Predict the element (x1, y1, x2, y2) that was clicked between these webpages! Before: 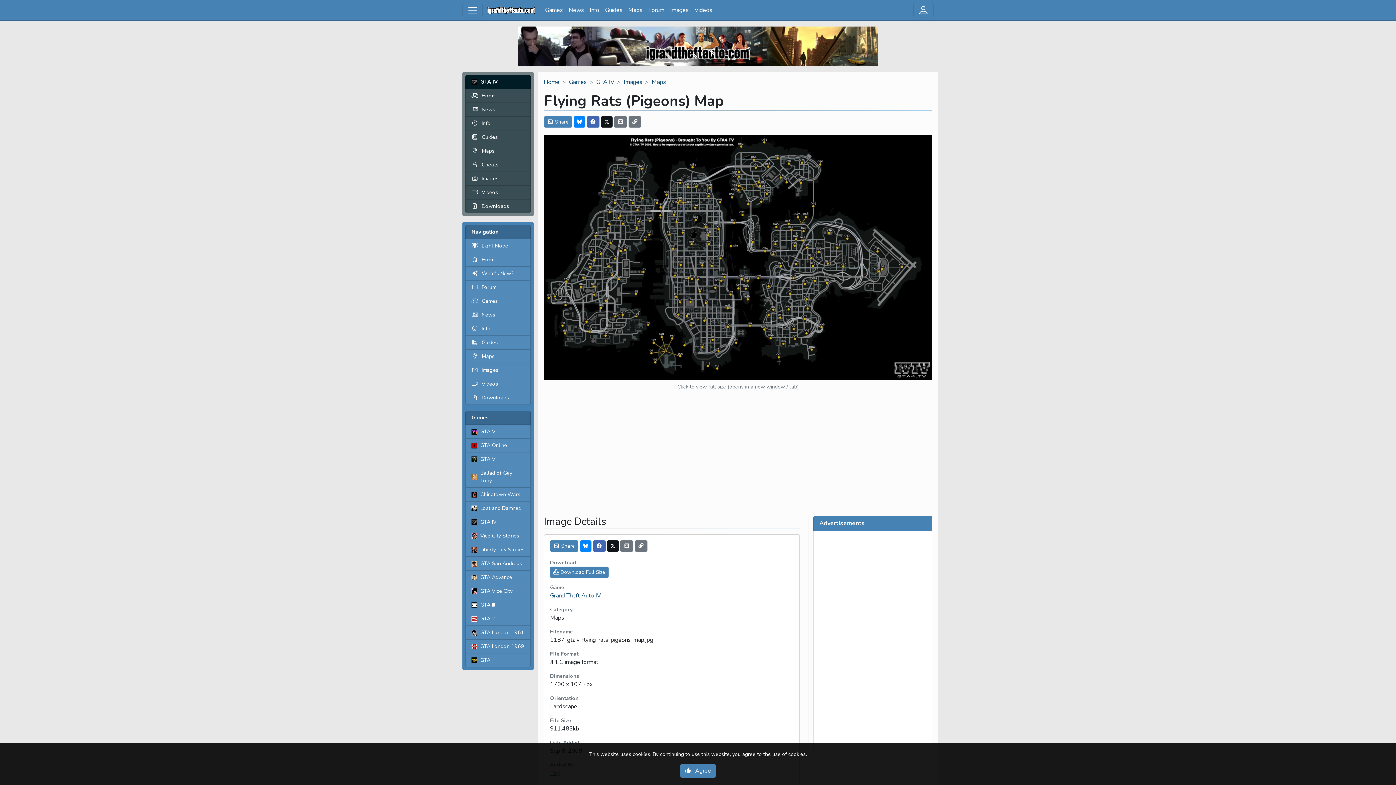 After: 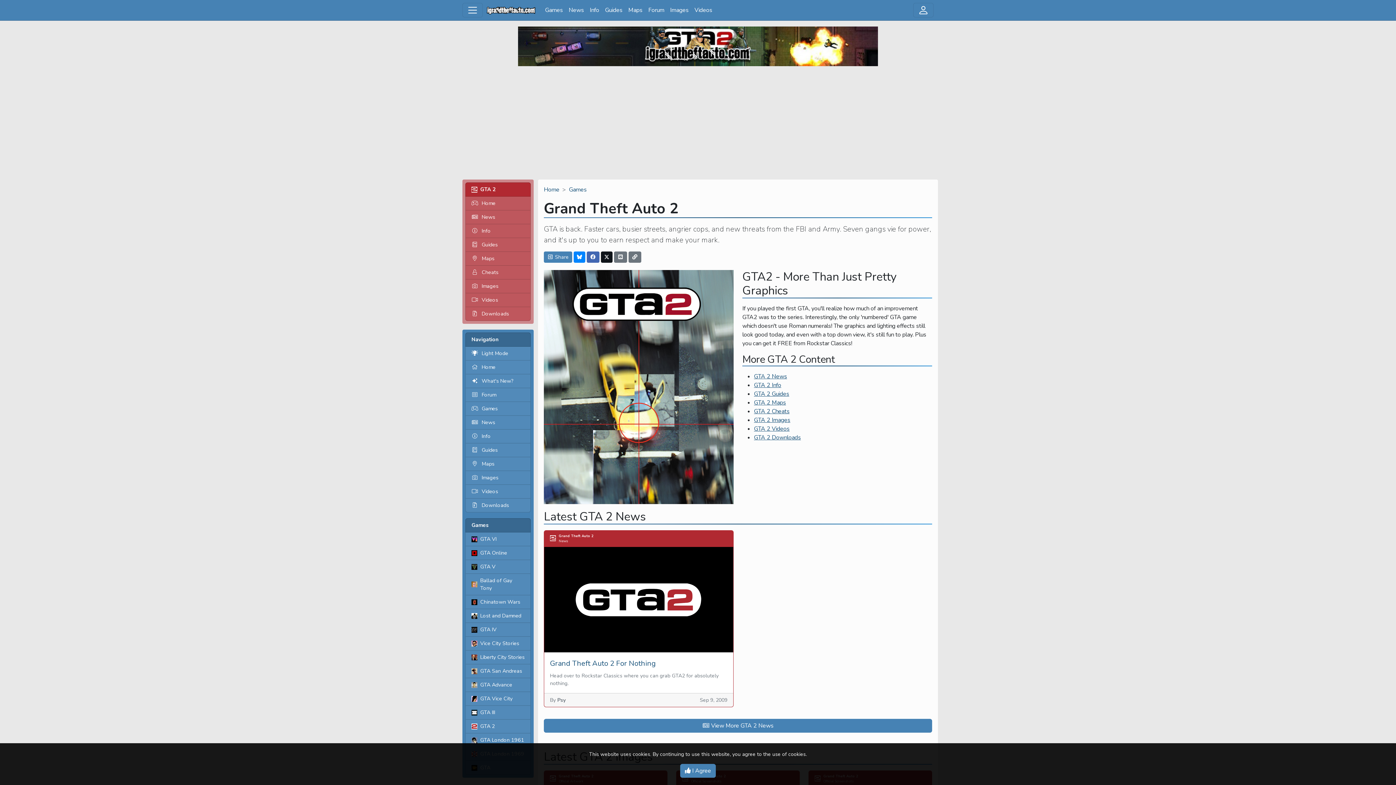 Action: label: GTA 2 bbox: (465, 612, 530, 626)